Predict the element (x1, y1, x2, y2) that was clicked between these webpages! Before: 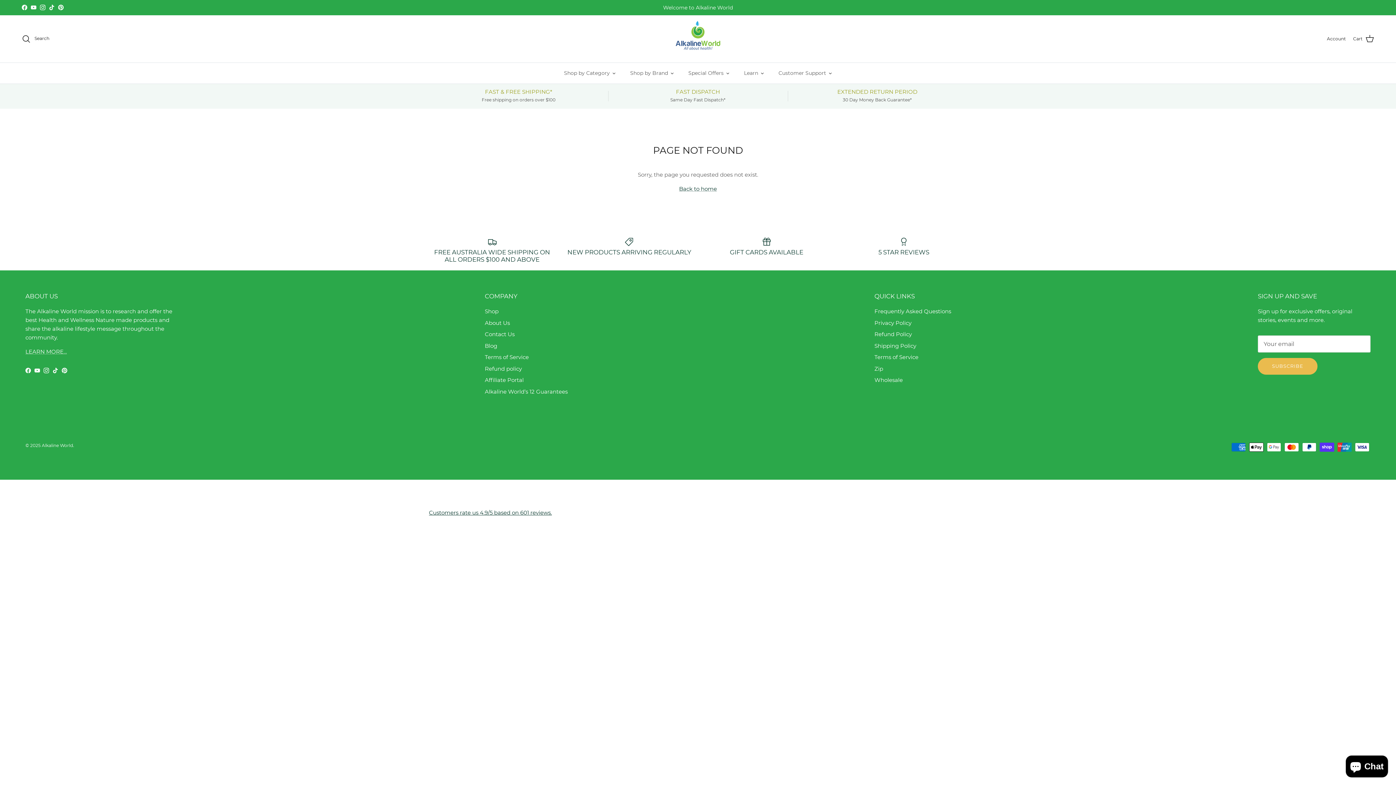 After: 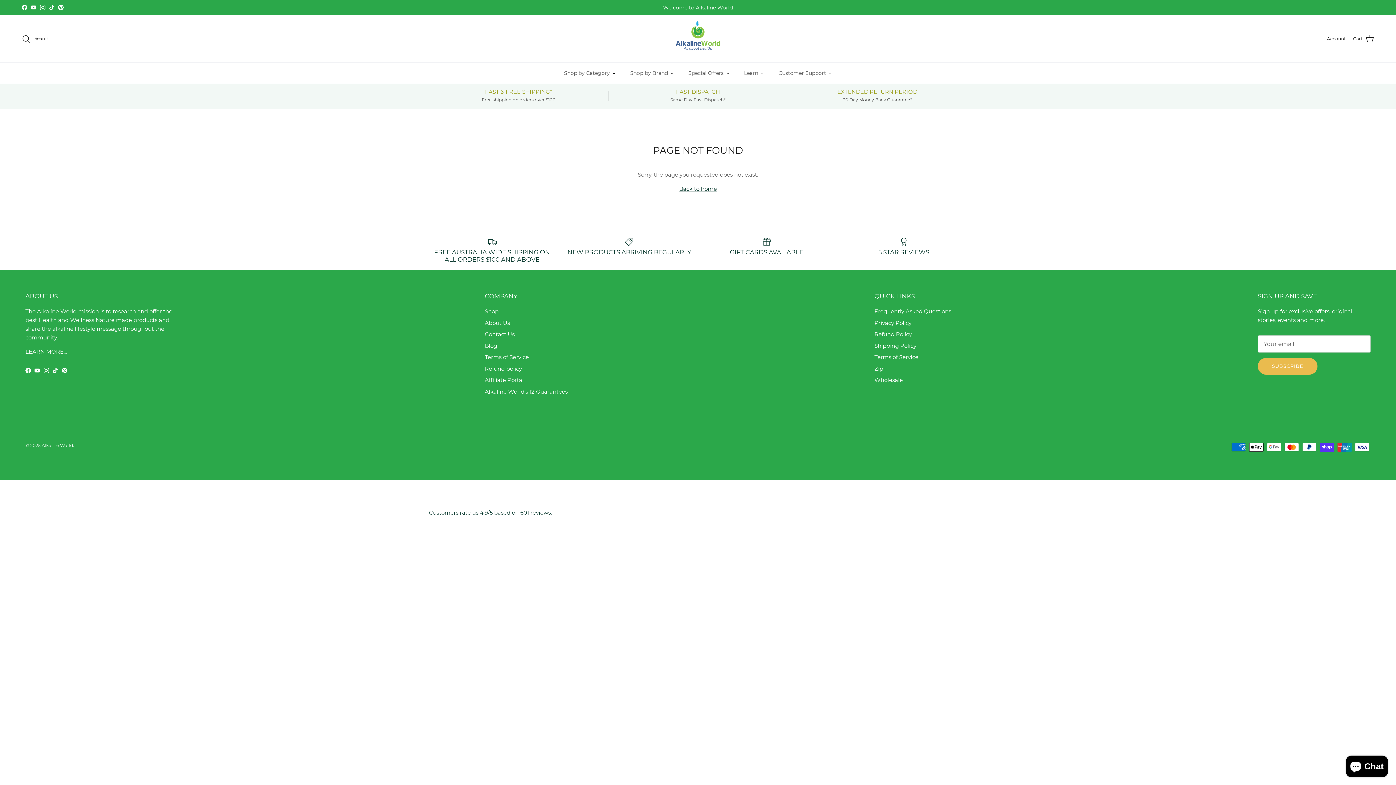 Action: bbox: (61, 368, 67, 373) label: Pinterest